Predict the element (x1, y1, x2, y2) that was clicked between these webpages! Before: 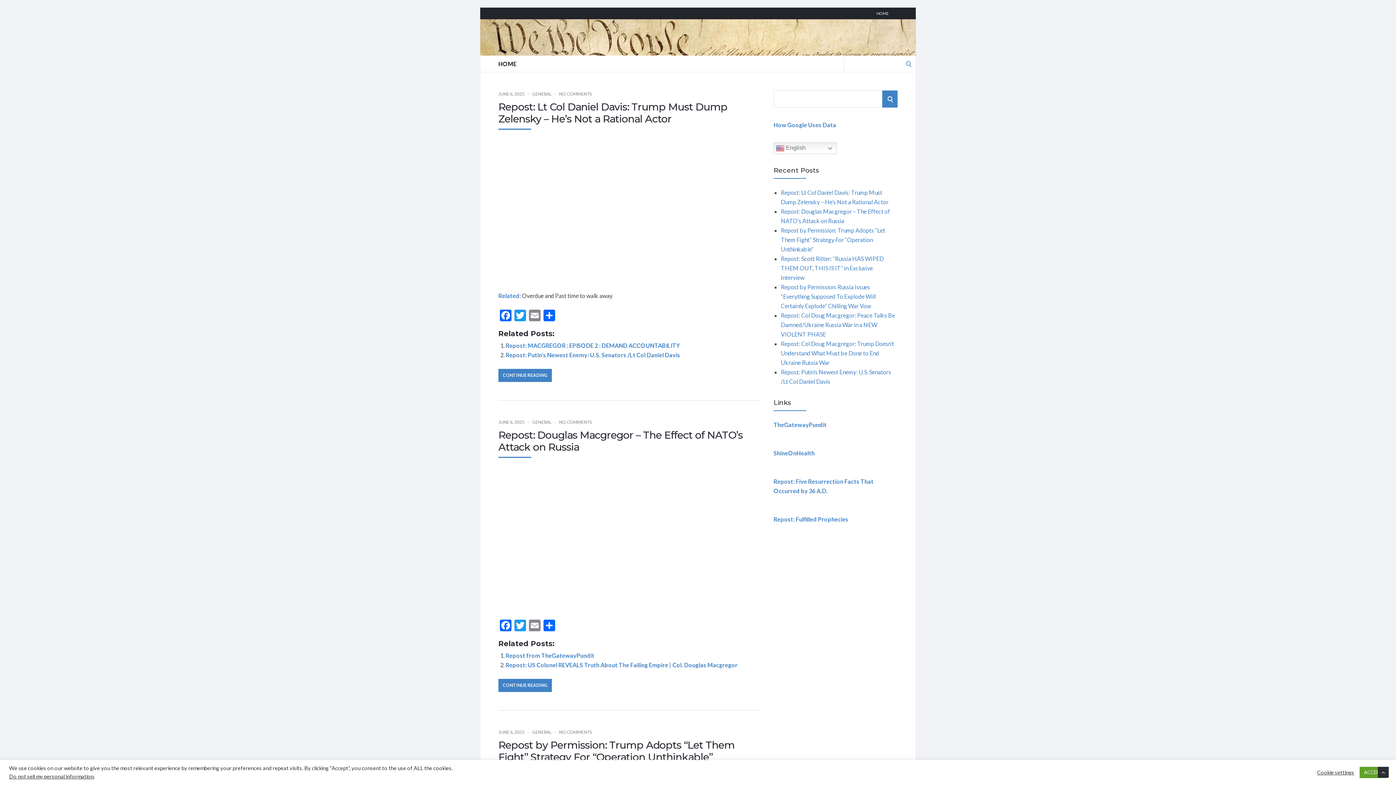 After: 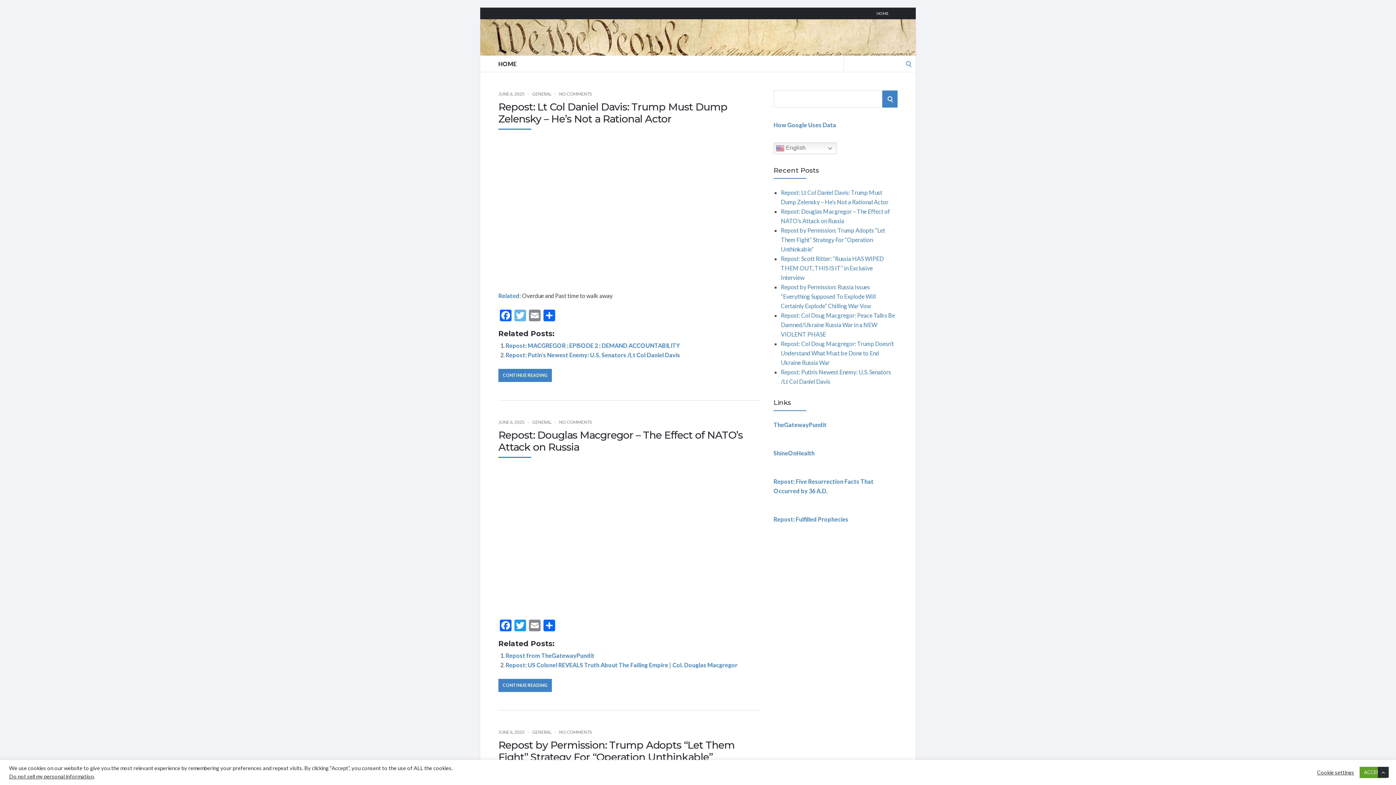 Action: bbox: (513, 309, 527, 322) label: Twitter